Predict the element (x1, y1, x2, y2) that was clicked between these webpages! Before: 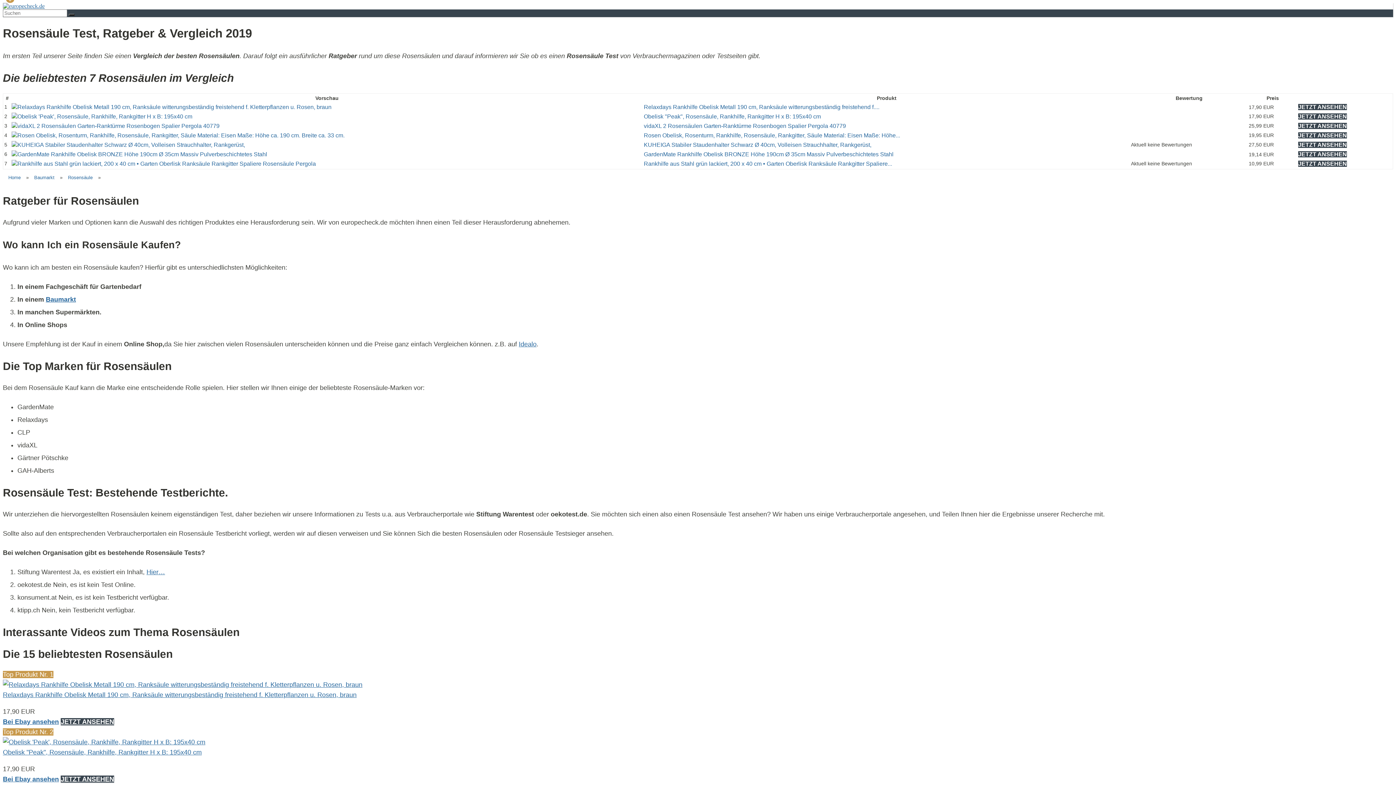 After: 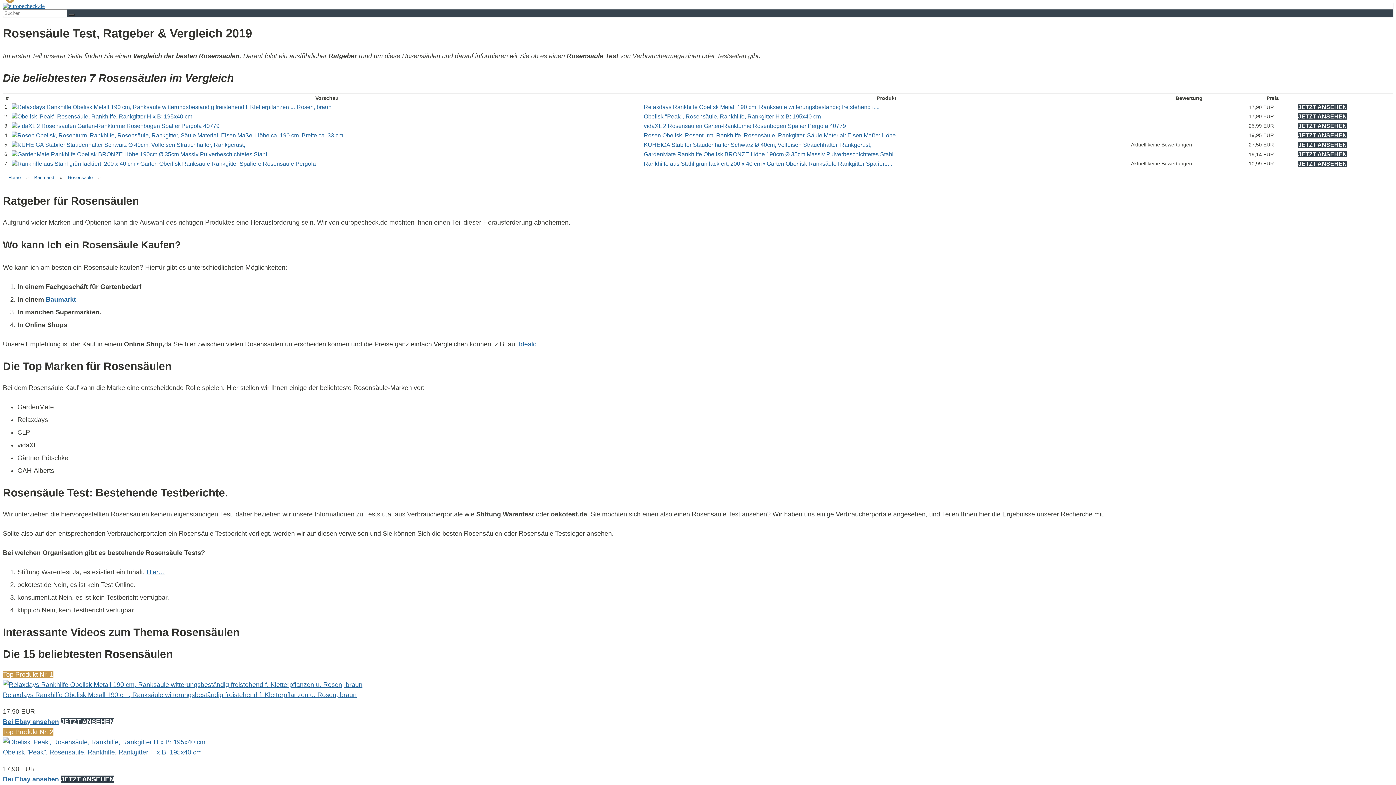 Action: bbox: (11, 113, 192, 119)